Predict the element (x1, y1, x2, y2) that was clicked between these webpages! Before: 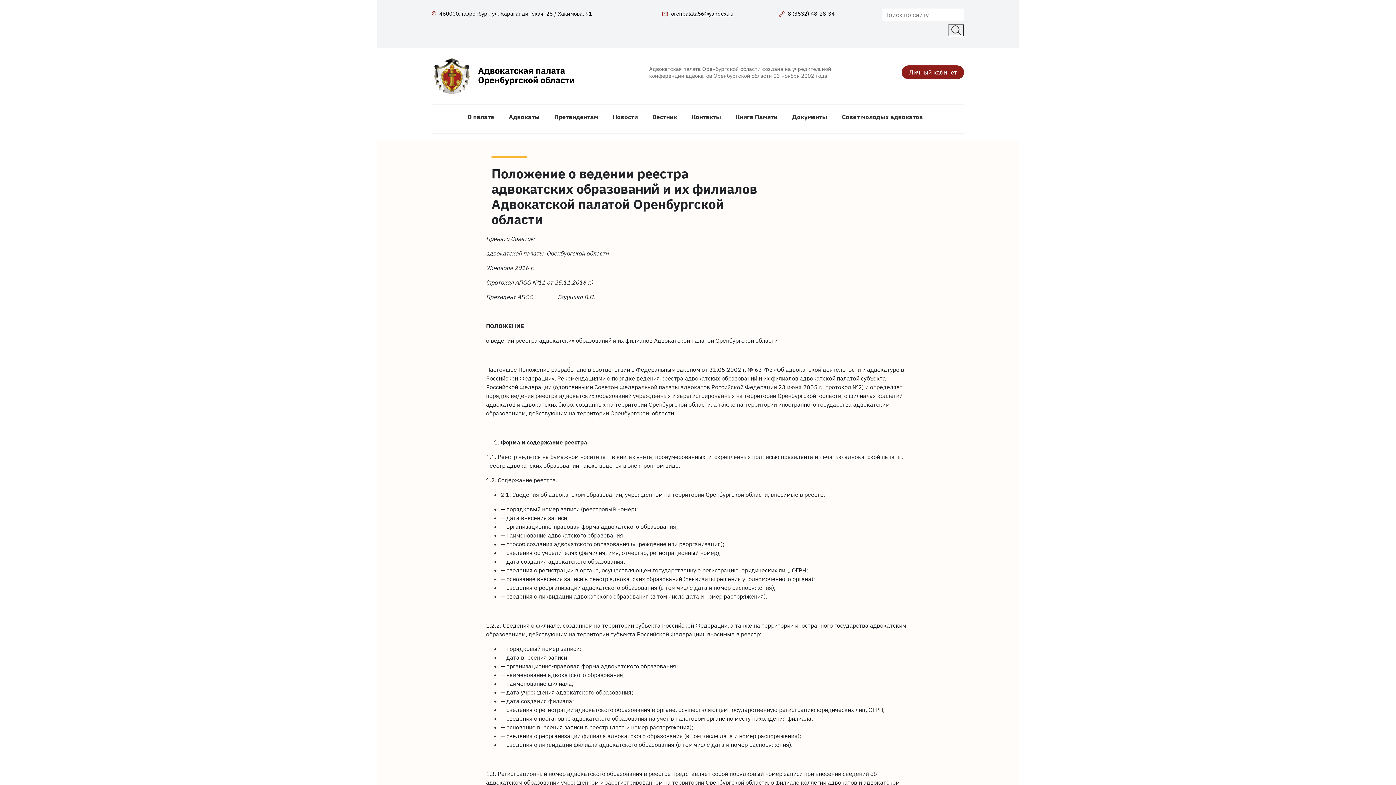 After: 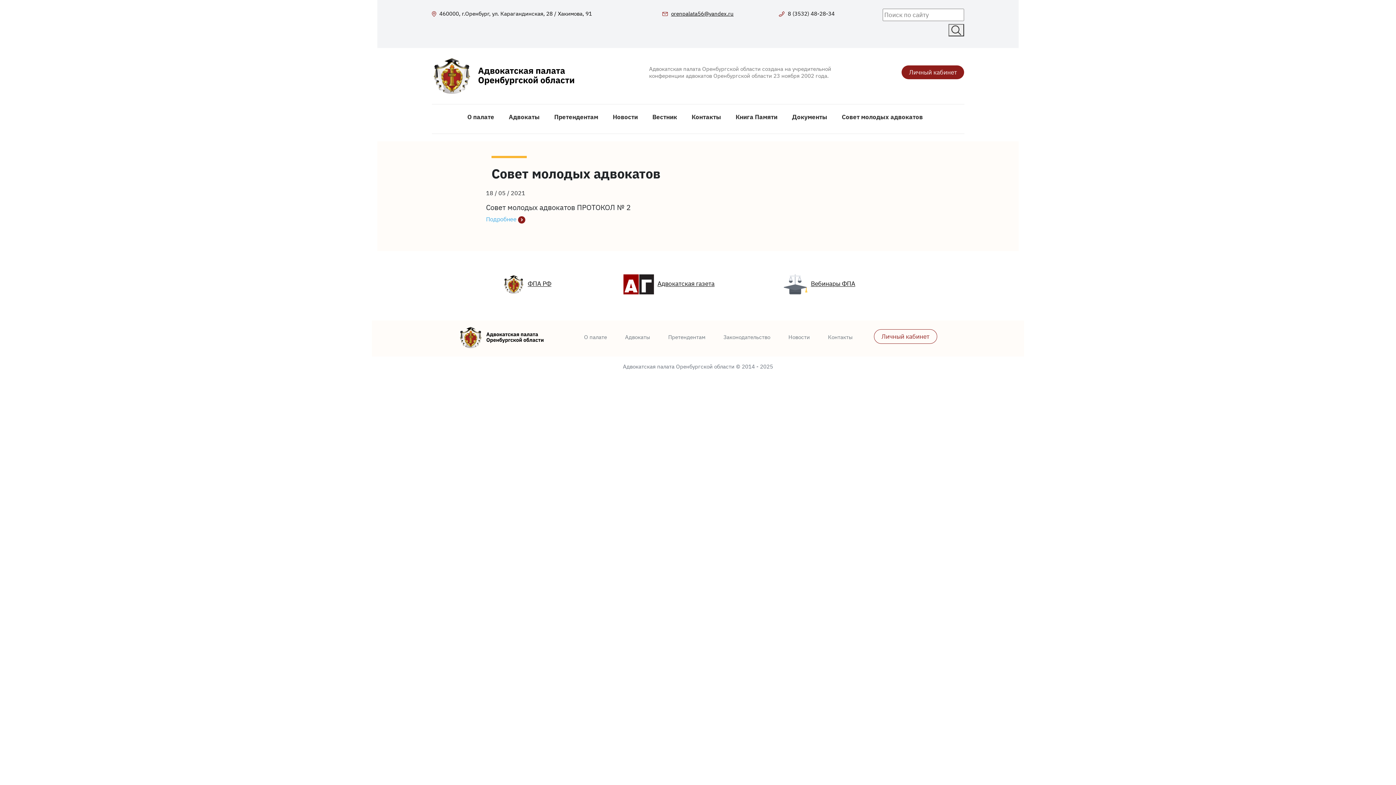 Action: bbox: (839, 109, 926, 126) label: Совет молодых адвокатов